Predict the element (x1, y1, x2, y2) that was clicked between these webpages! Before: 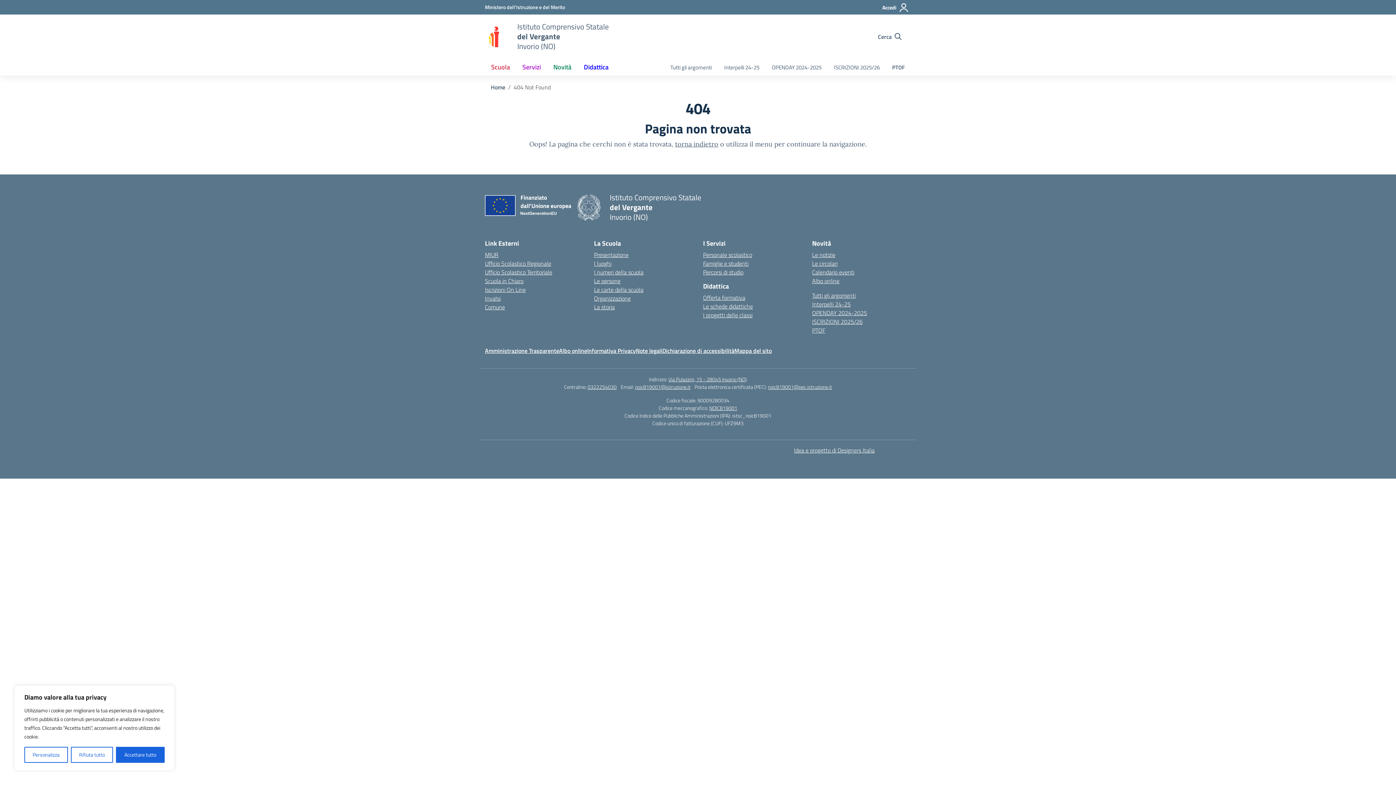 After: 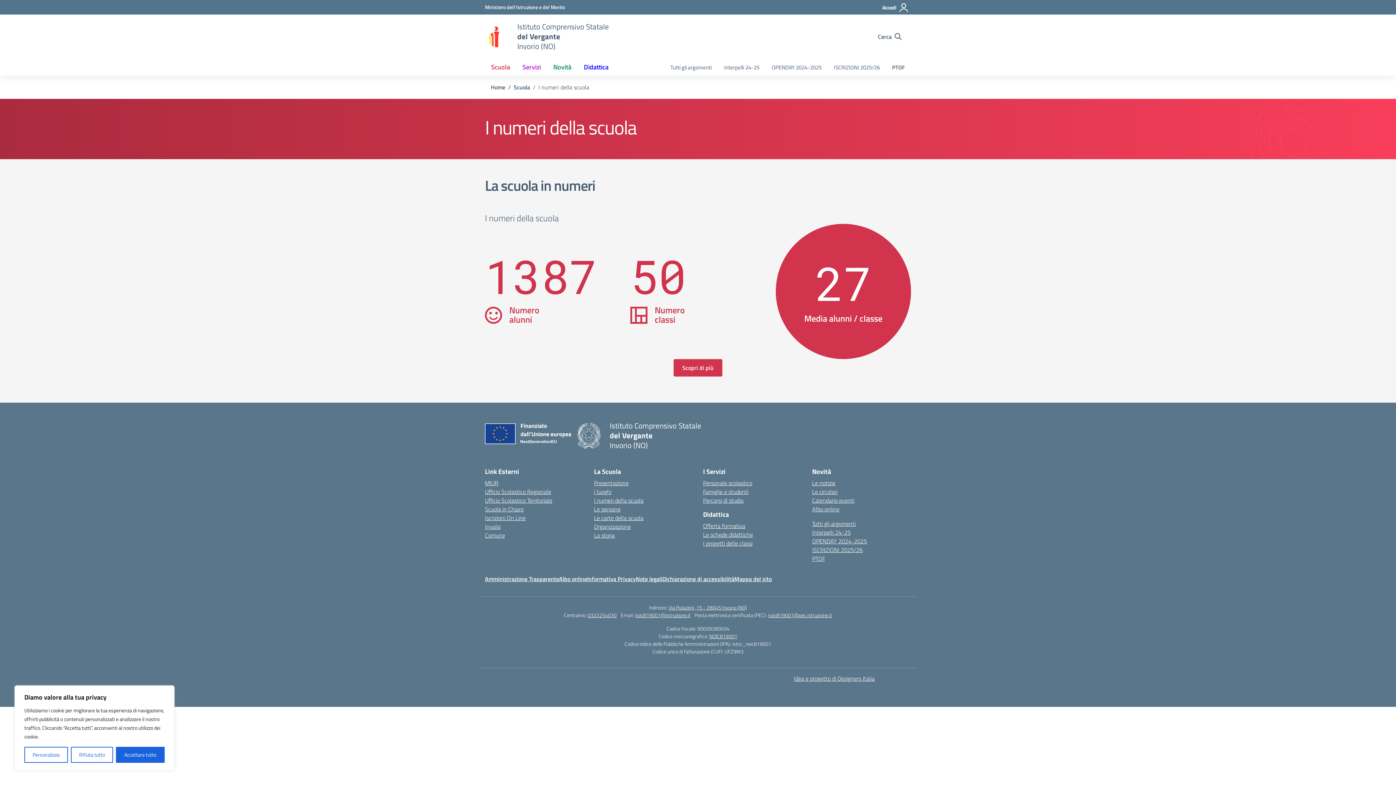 Action: bbox: (594, 268, 643, 276) label: I numeri della scuola